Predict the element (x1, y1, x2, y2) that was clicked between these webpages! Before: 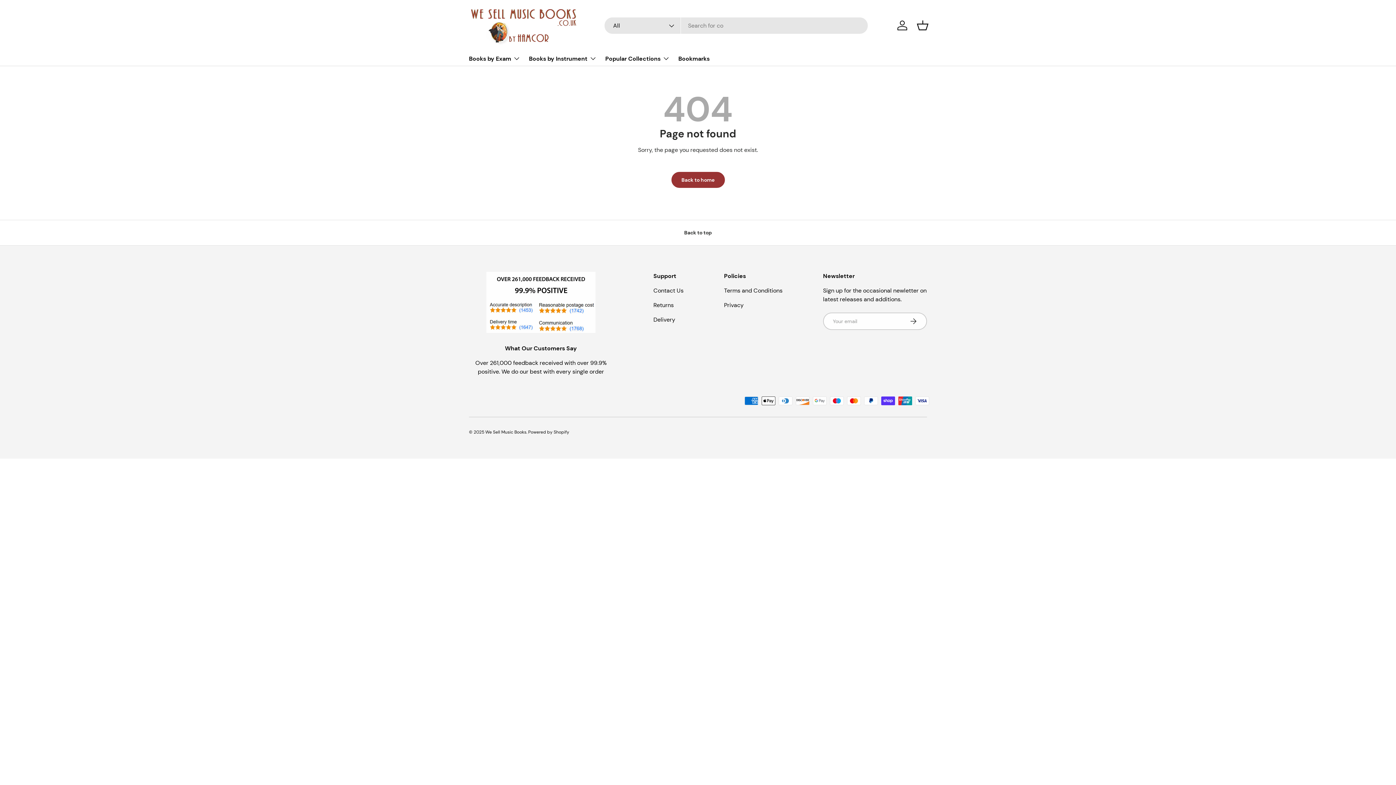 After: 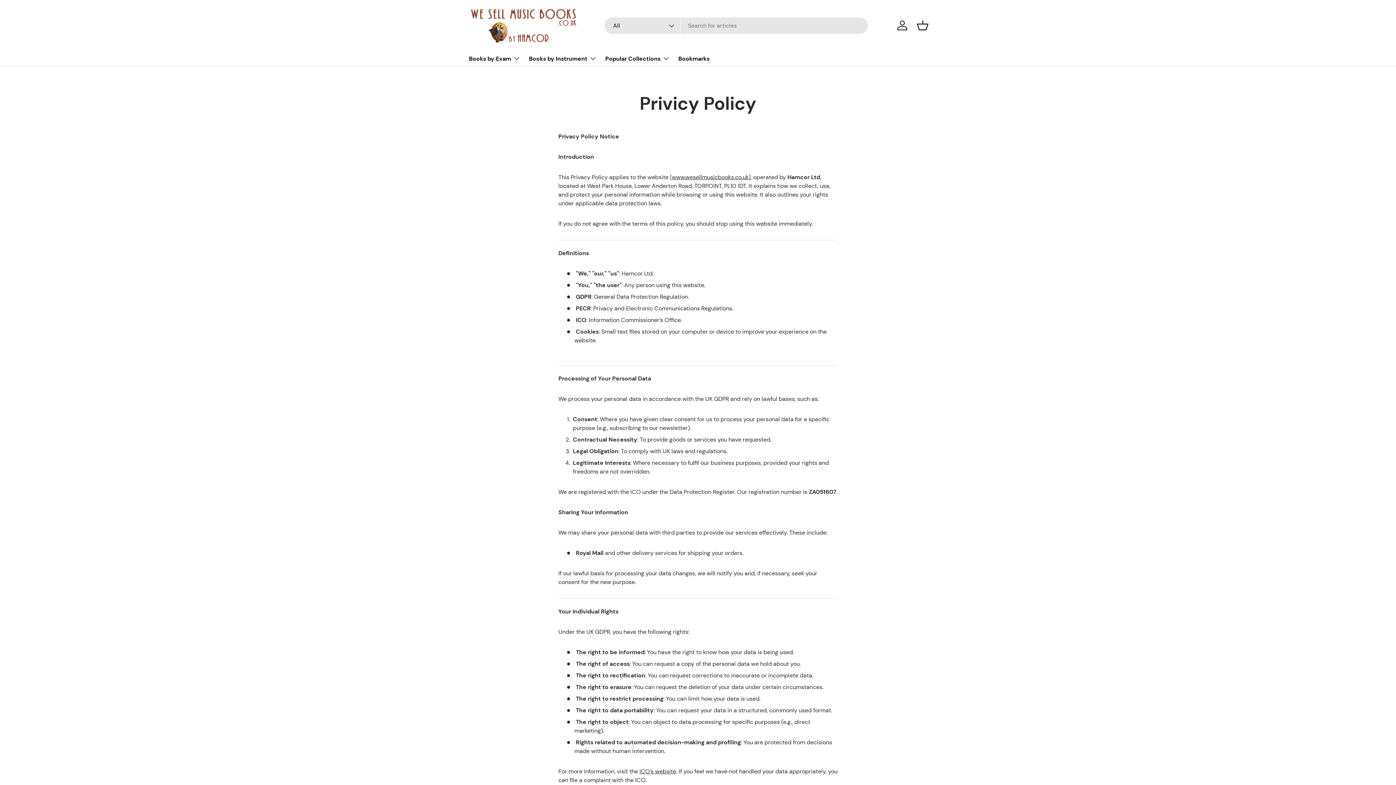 Action: label: Privacy bbox: (724, 301, 743, 309)